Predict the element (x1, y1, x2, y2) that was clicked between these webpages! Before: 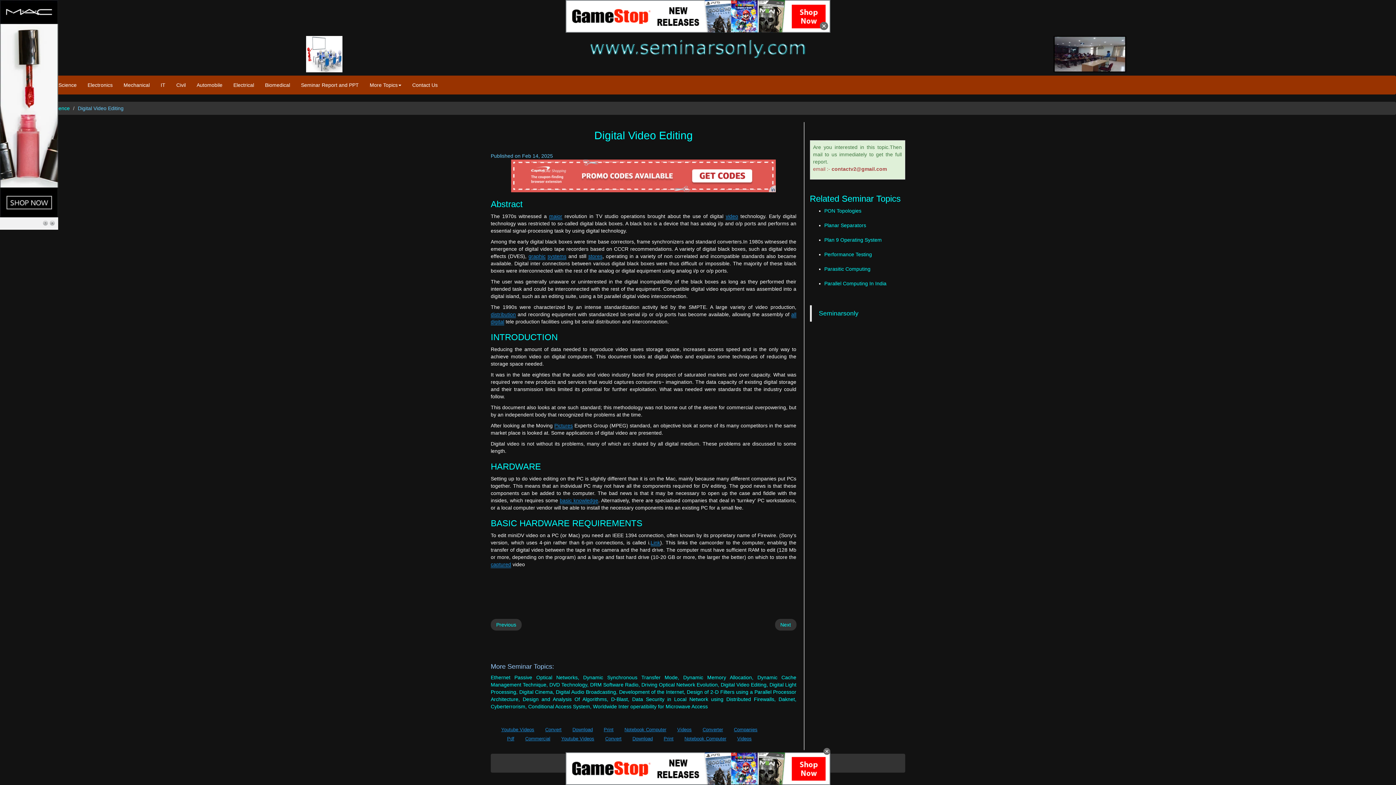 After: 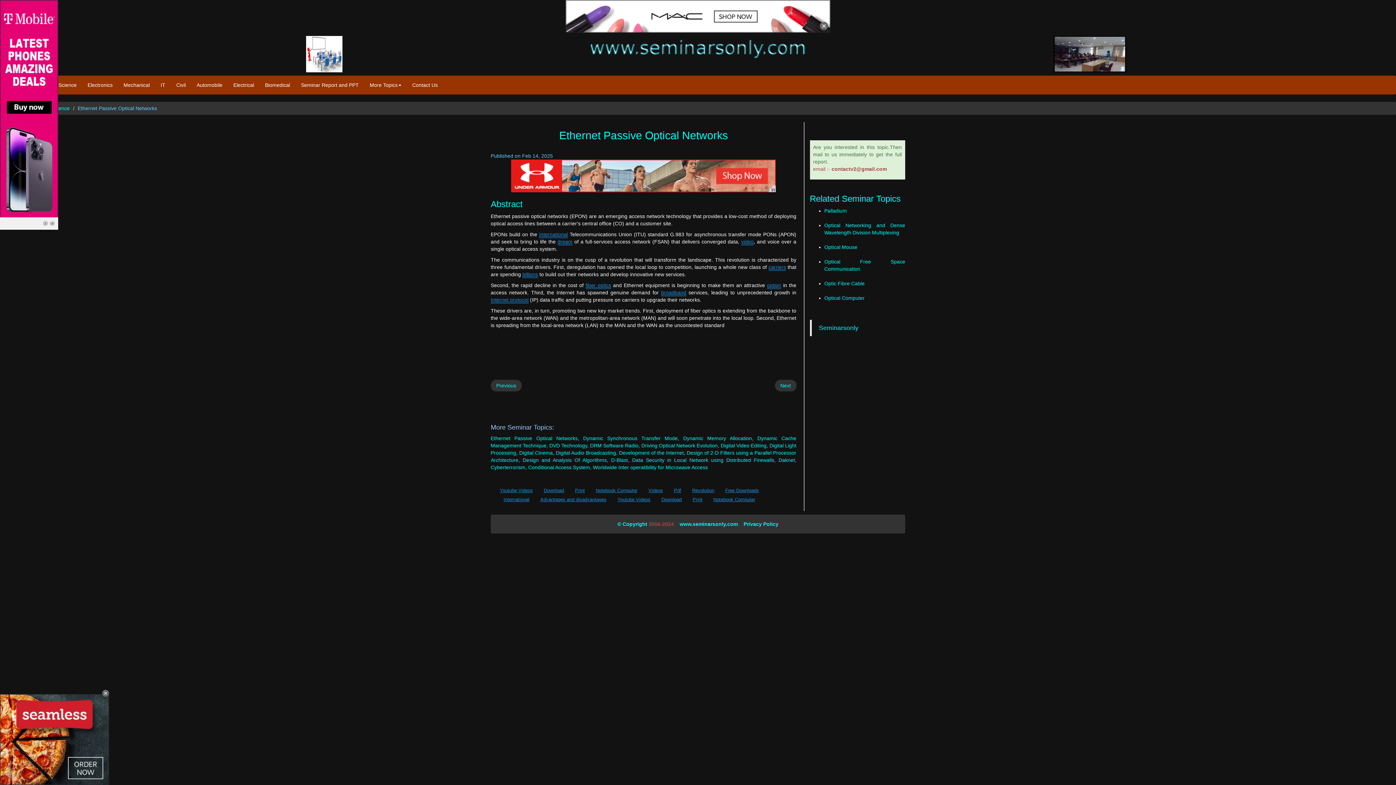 Action: label: Ethernet Passive Optical Networks, bbox: (490, 674, 579, 680)